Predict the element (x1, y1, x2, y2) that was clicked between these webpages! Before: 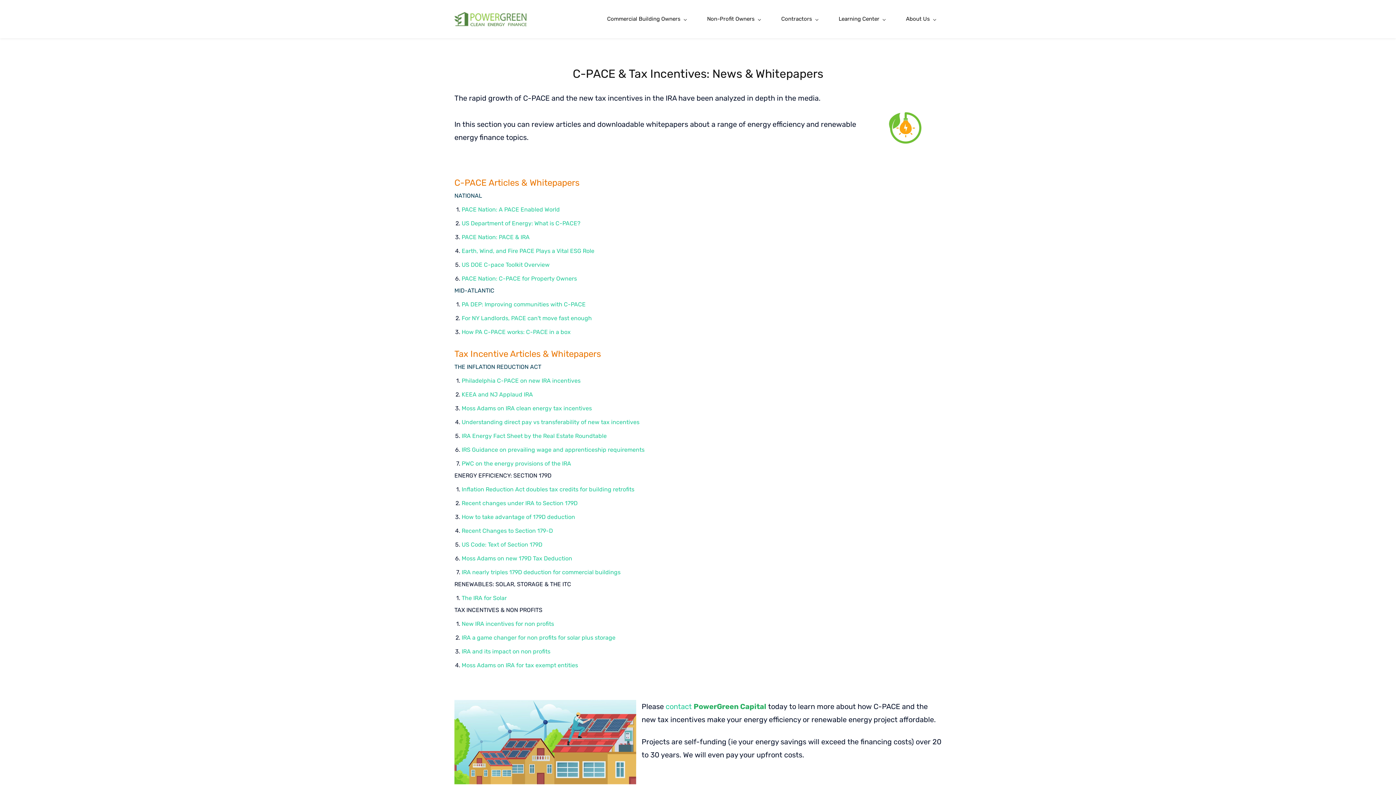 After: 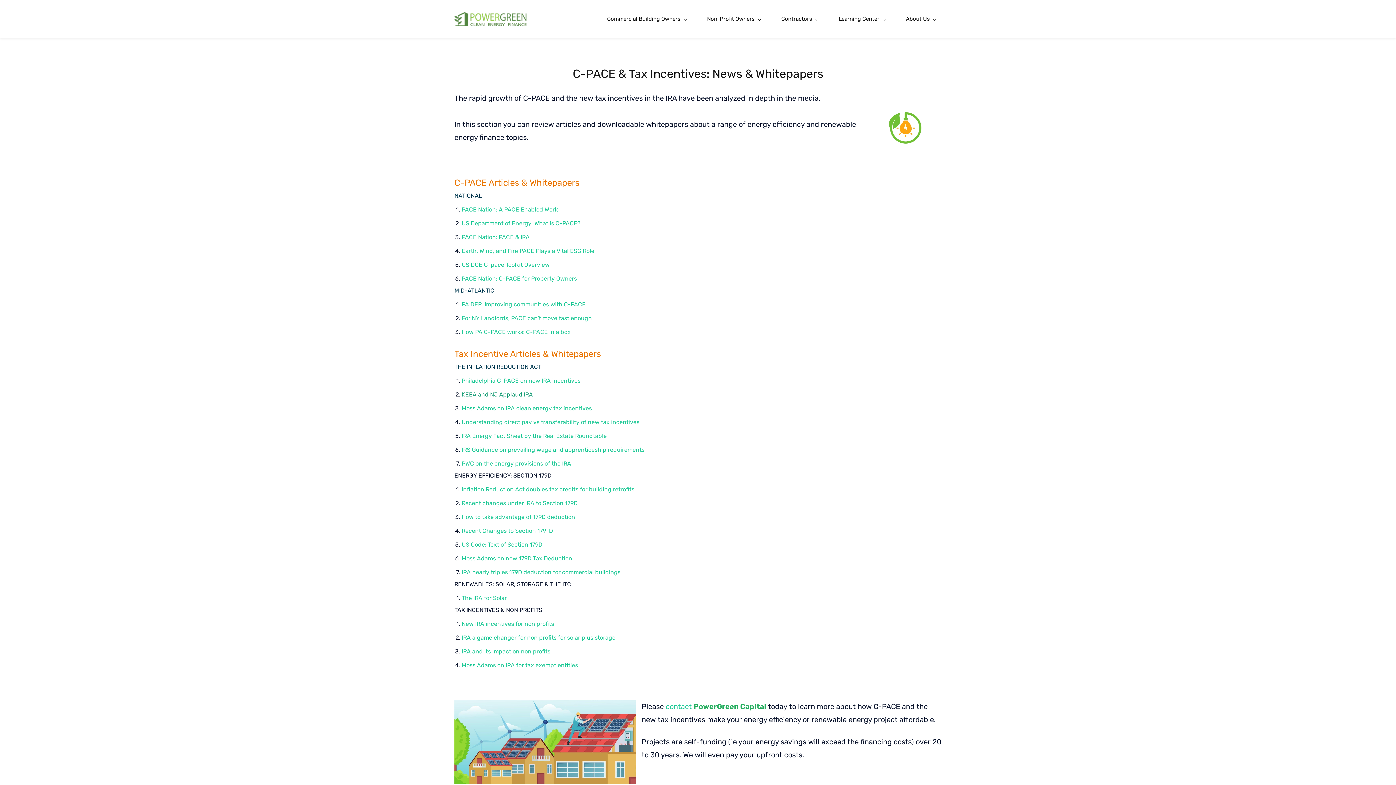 Action: bbox: (461, 391, 533, 398) label: KEEA and NJ Applaud IRA